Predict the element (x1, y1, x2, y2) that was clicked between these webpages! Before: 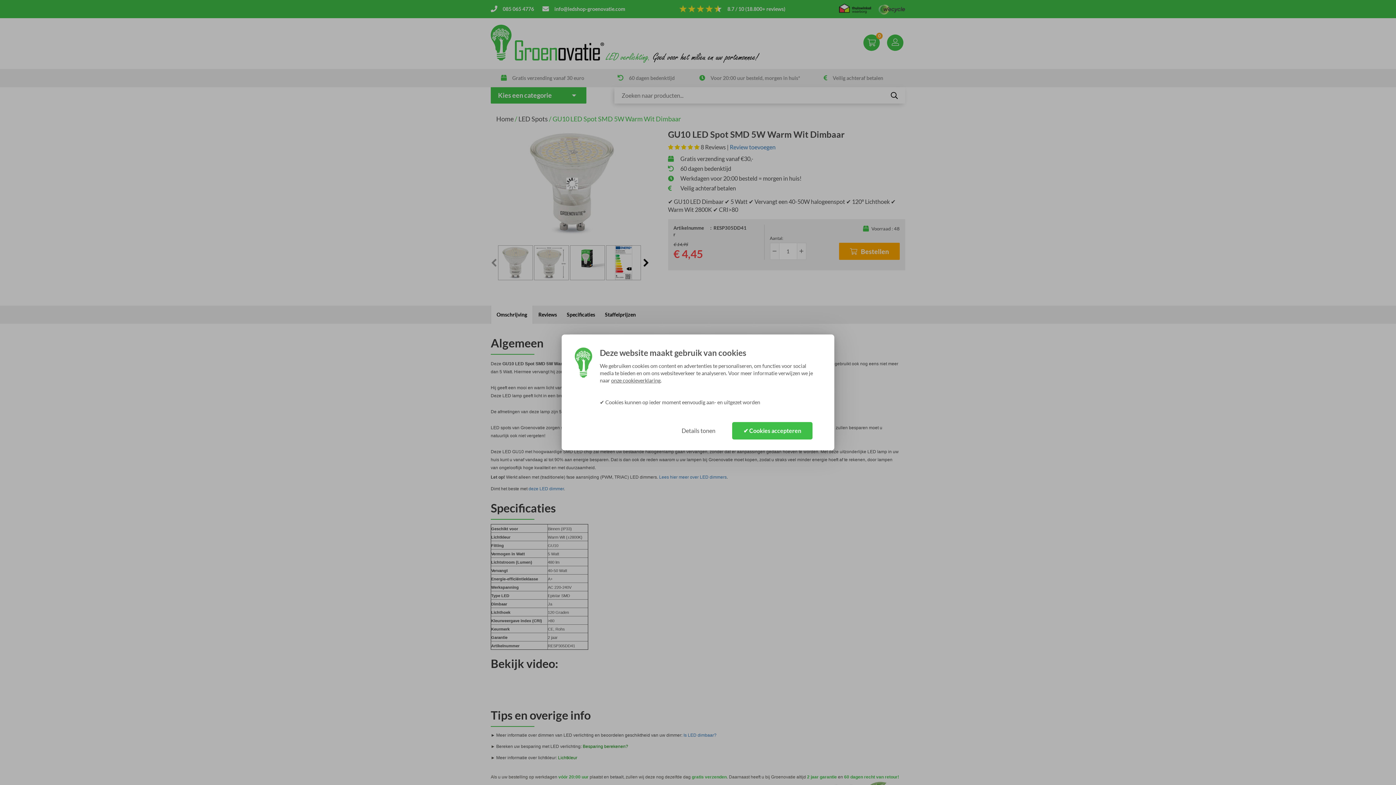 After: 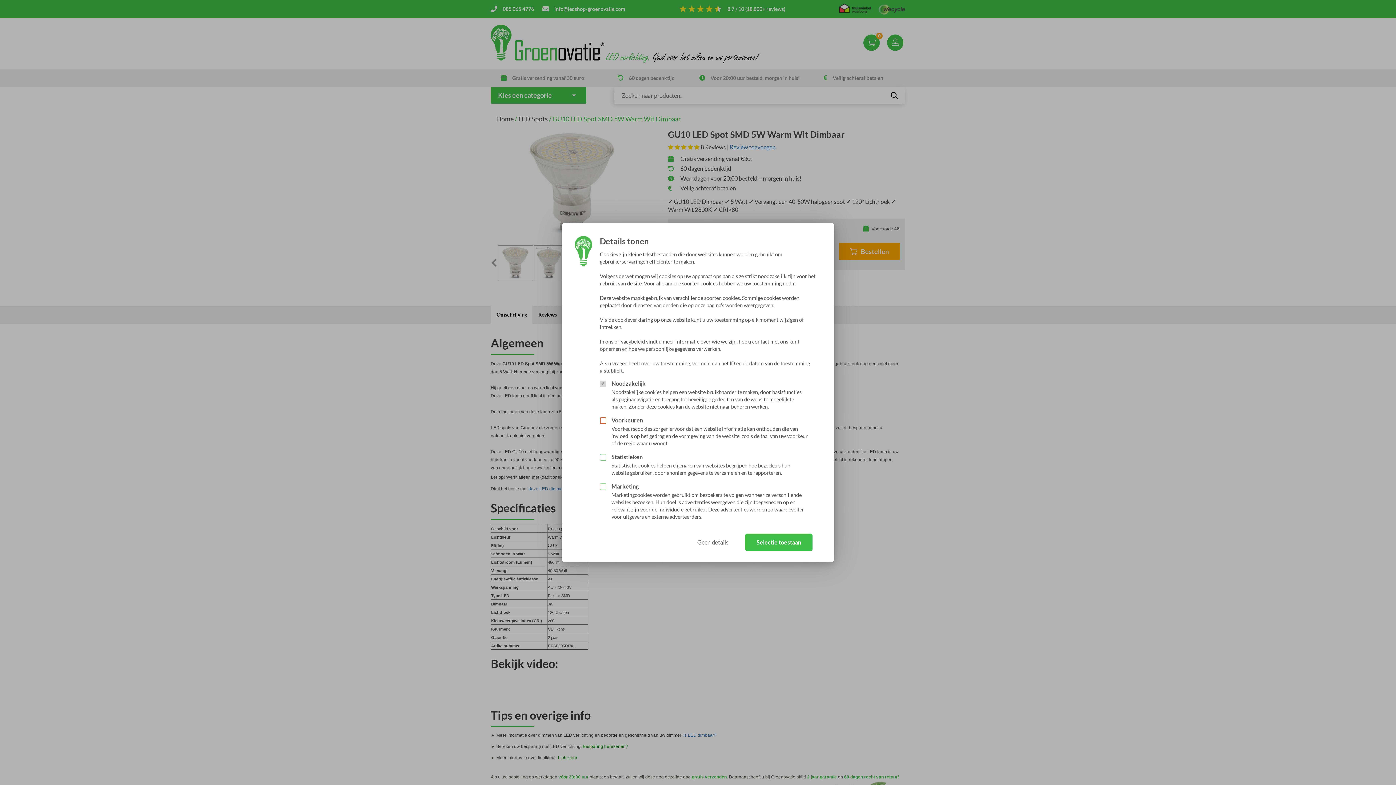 Action: label: Details tonen bbox: (670, 422, 726, 439)